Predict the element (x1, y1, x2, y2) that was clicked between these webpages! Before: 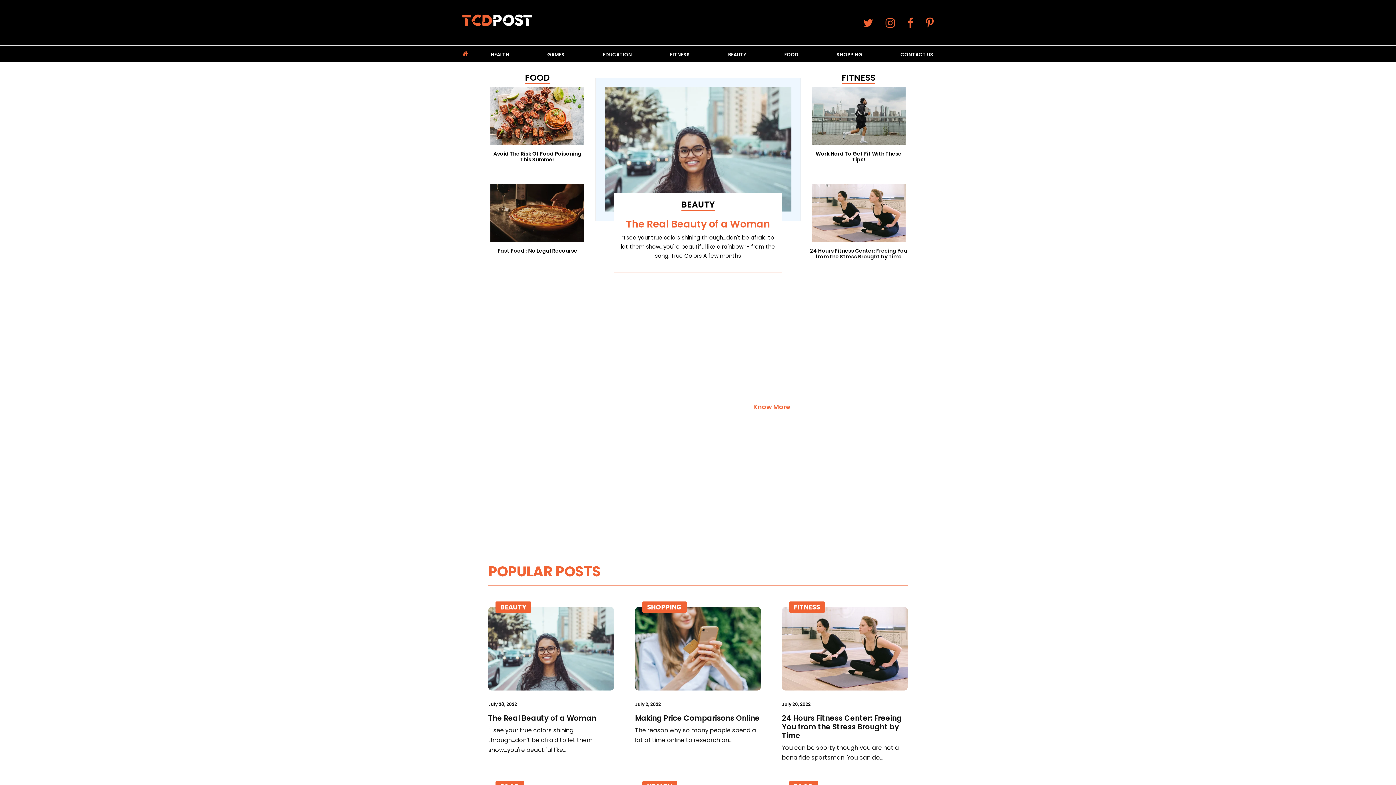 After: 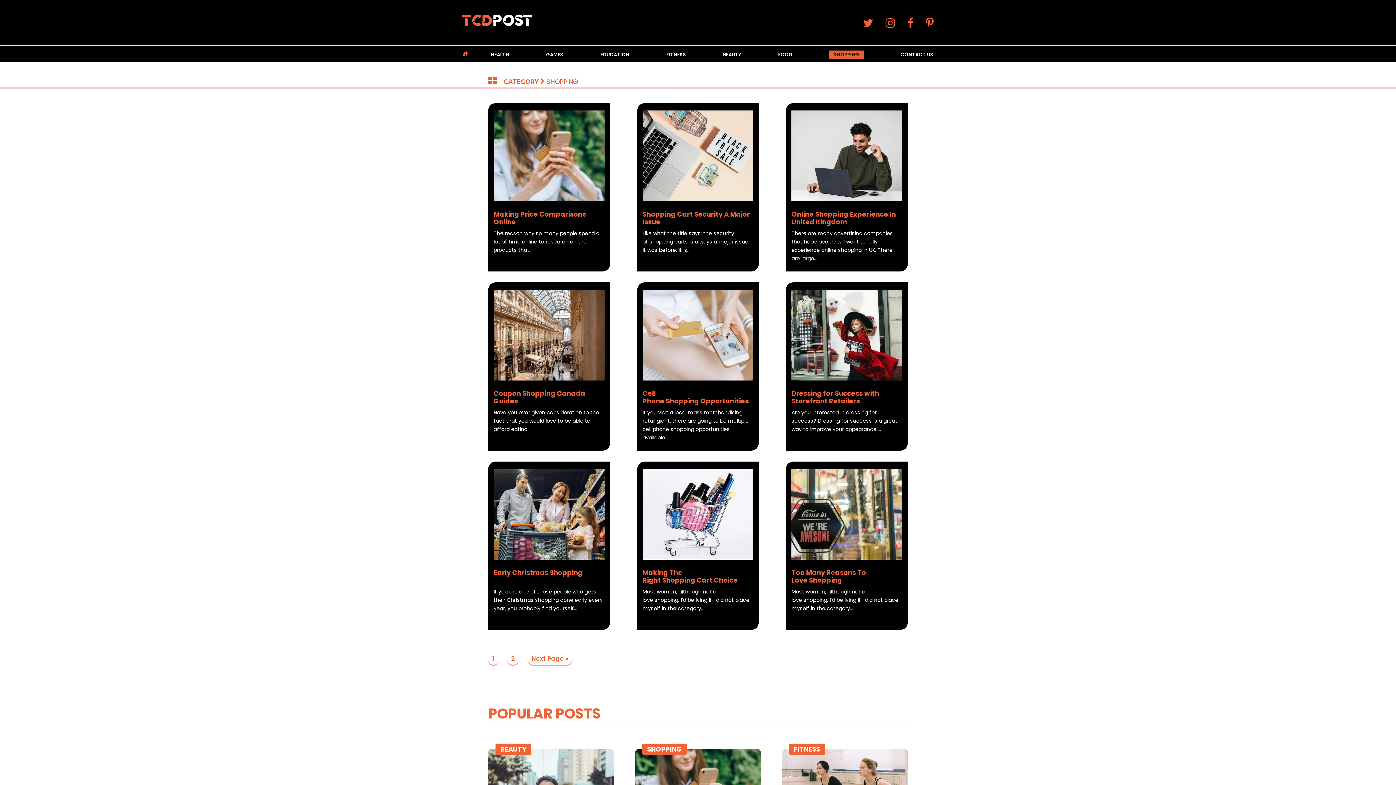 Action: label: SHOPPING bbox: (642, 601, 686, 613)